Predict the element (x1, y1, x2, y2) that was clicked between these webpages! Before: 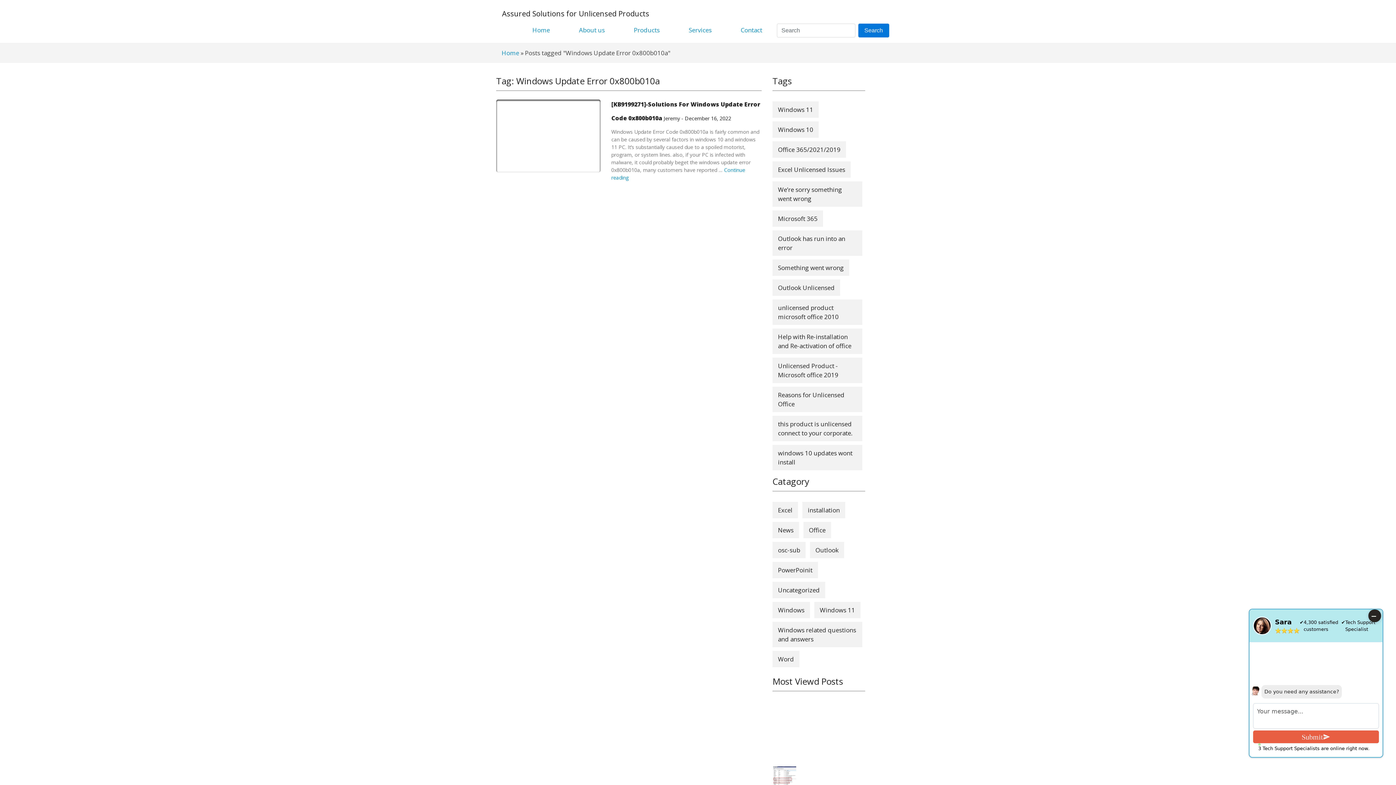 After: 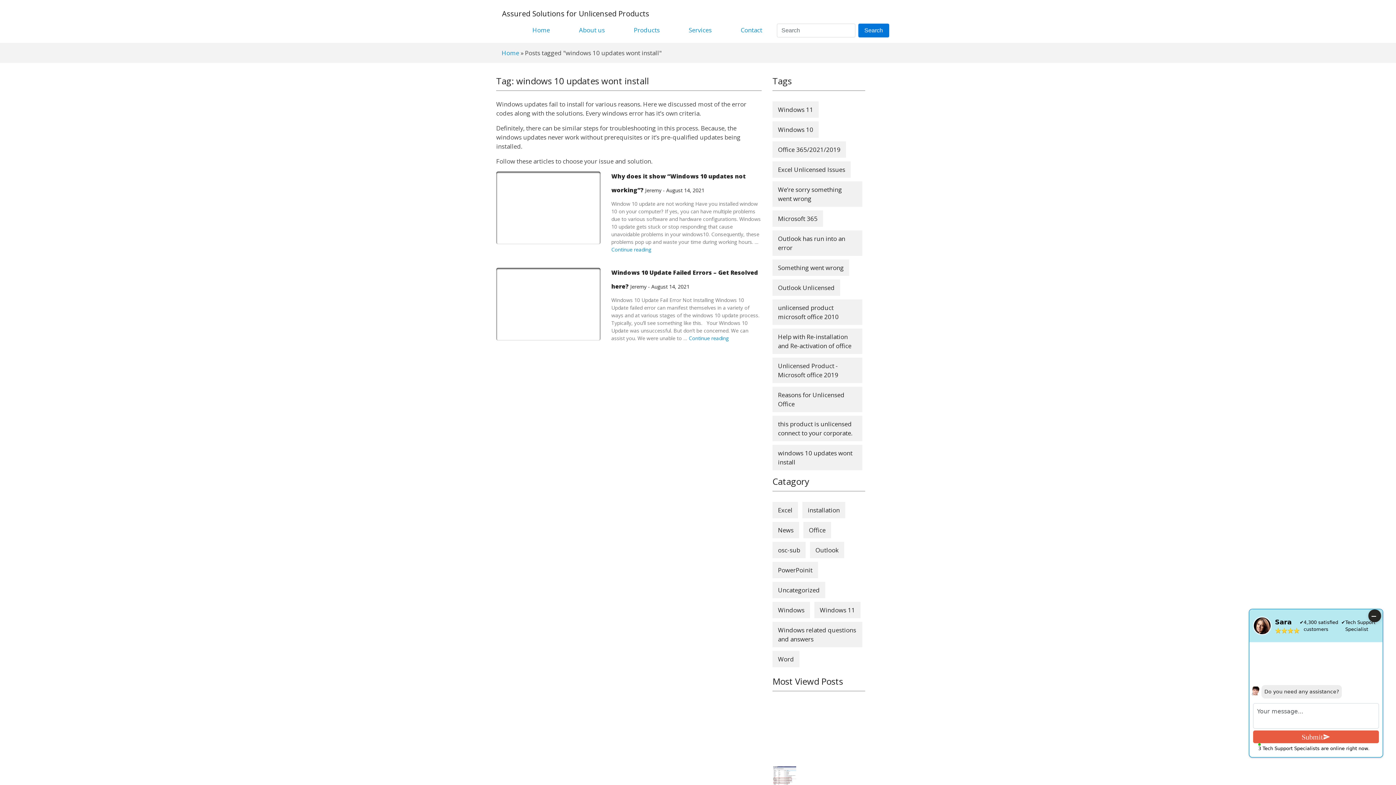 Action: bbox: (772, 445, 862, 470) label: windows 10 updates wont install